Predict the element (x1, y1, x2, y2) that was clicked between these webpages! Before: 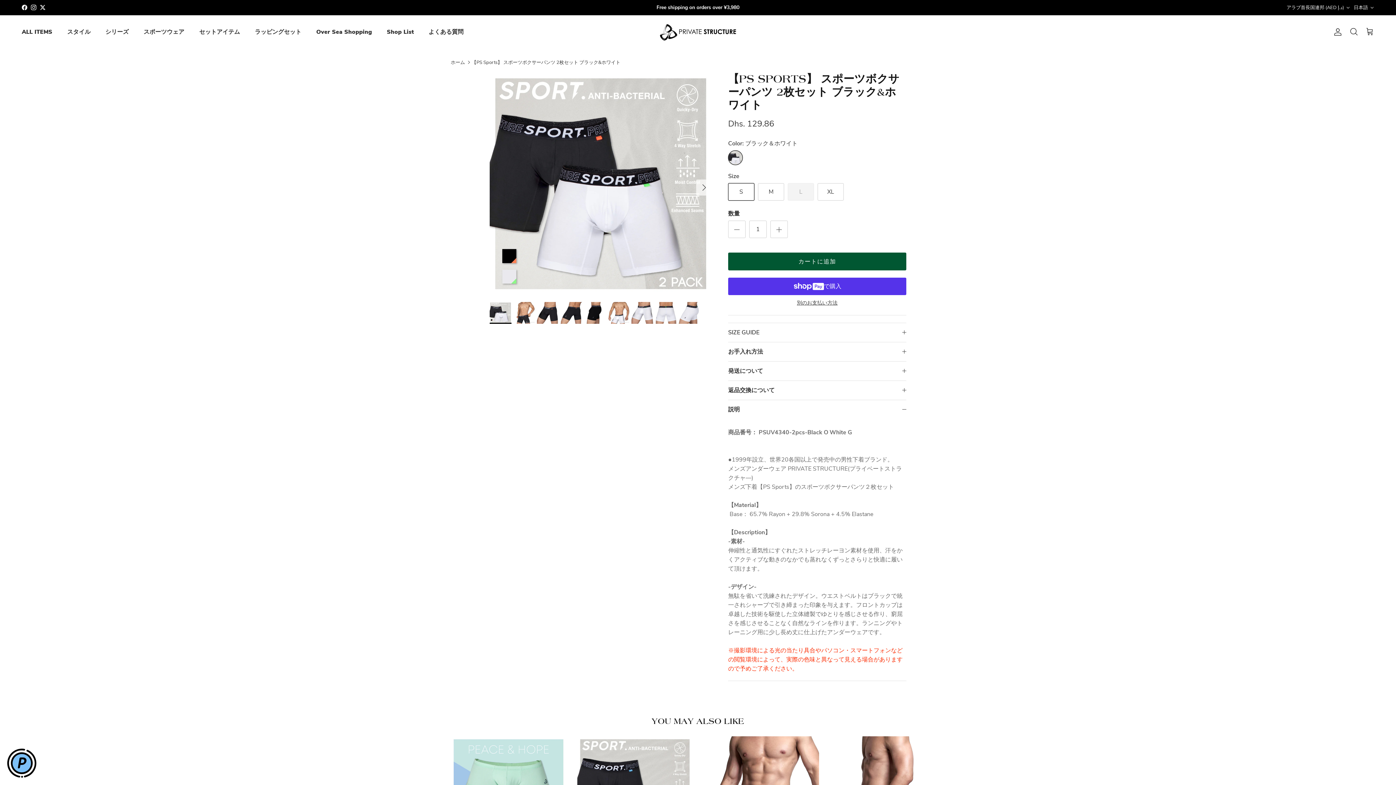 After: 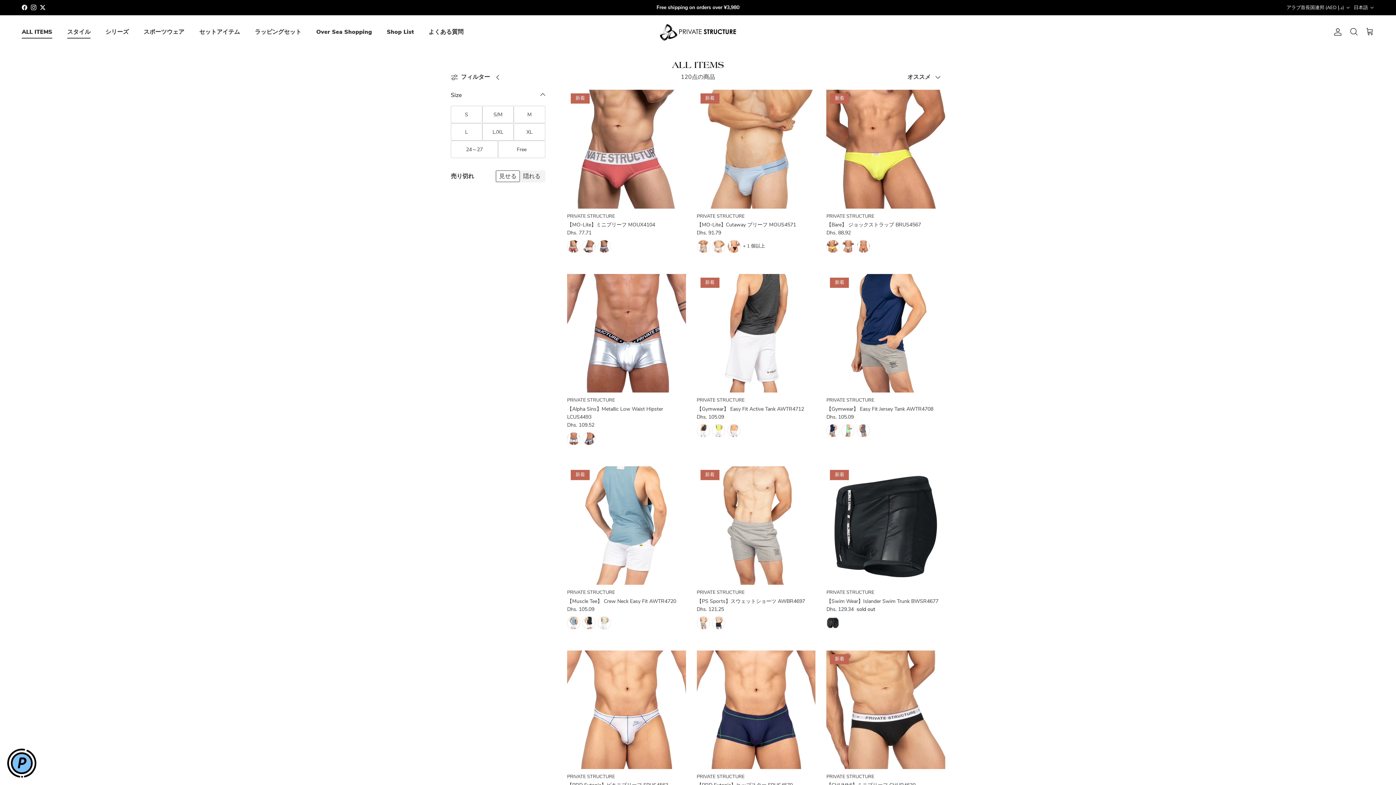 Action: label: スタイル bbox: (60, 19, 97, 44)